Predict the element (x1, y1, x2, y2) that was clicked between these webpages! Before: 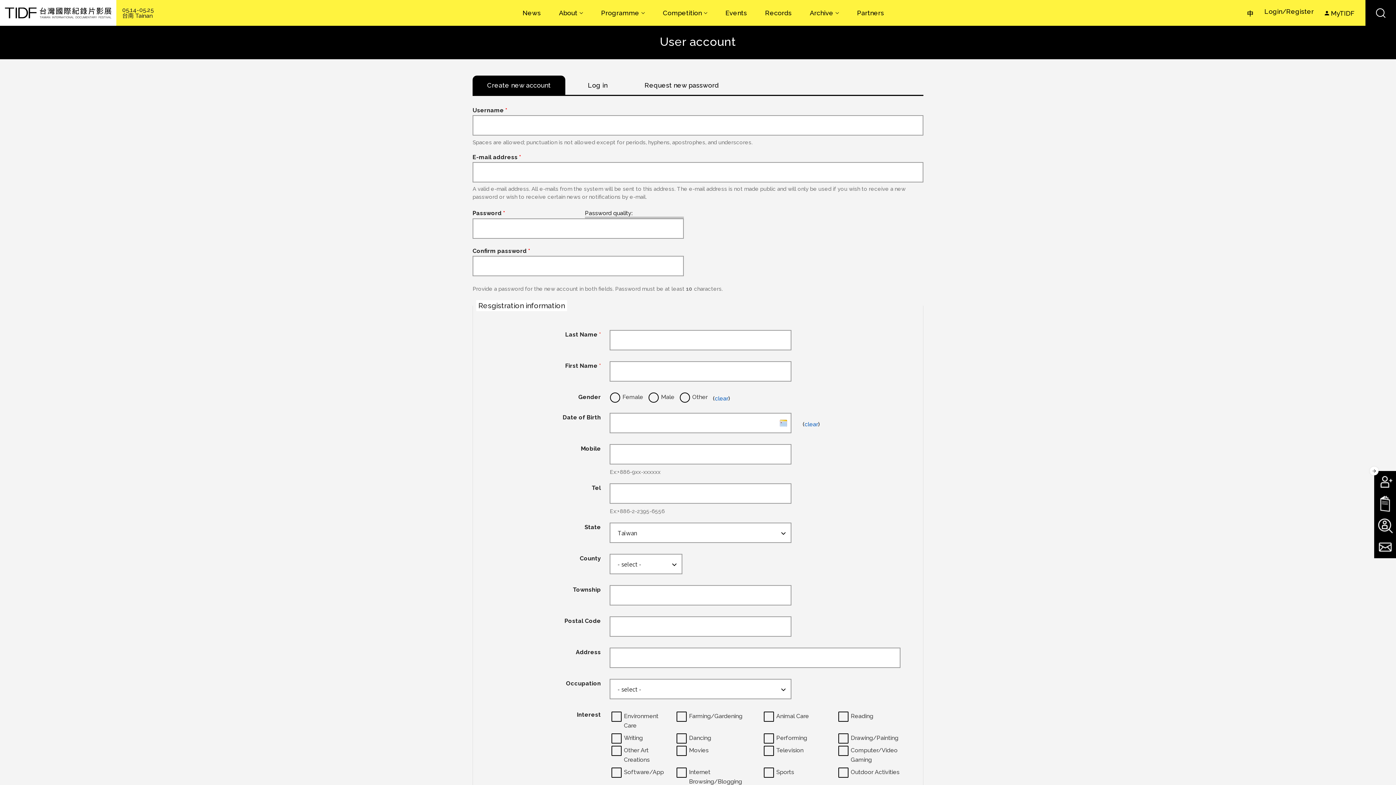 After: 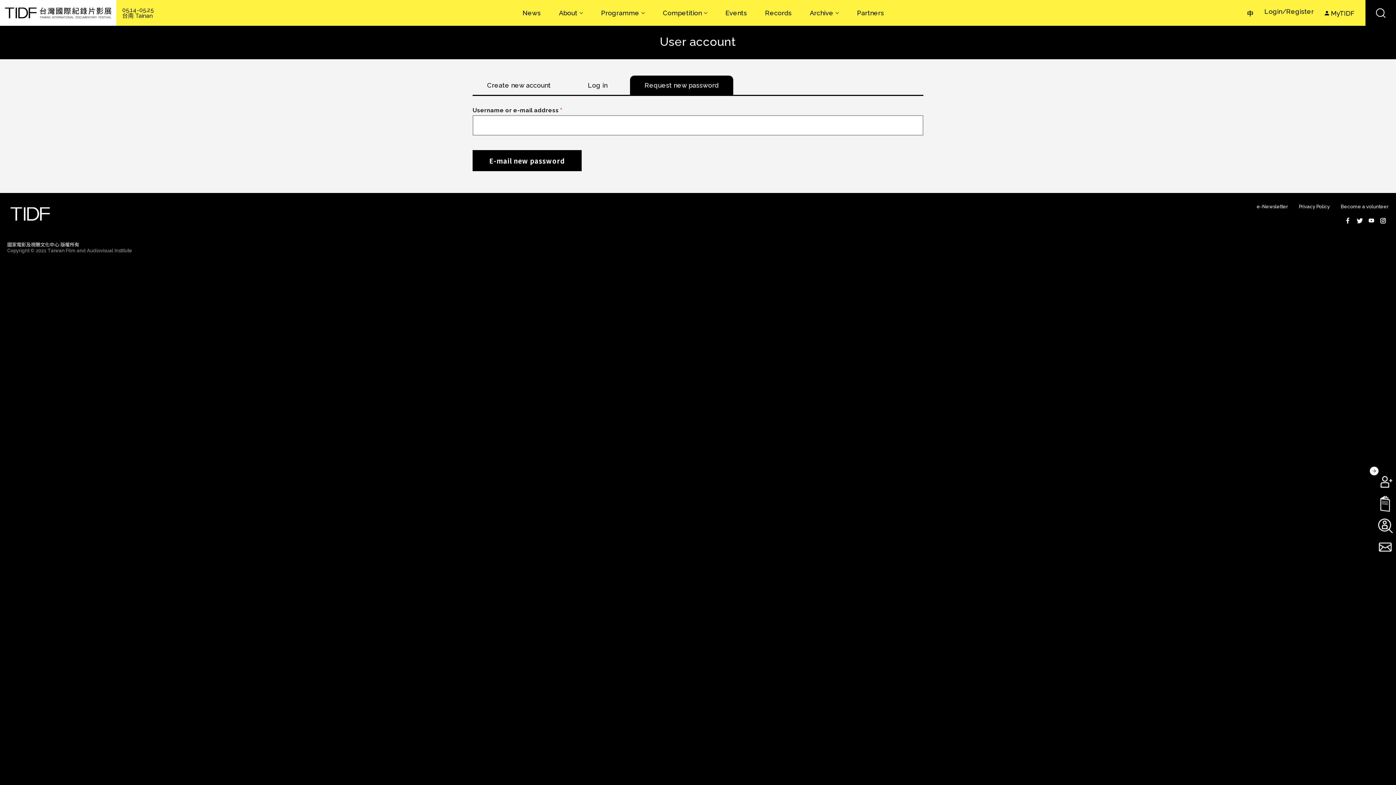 Action: label: Request new password bbox: (630, 75, 733, 94)